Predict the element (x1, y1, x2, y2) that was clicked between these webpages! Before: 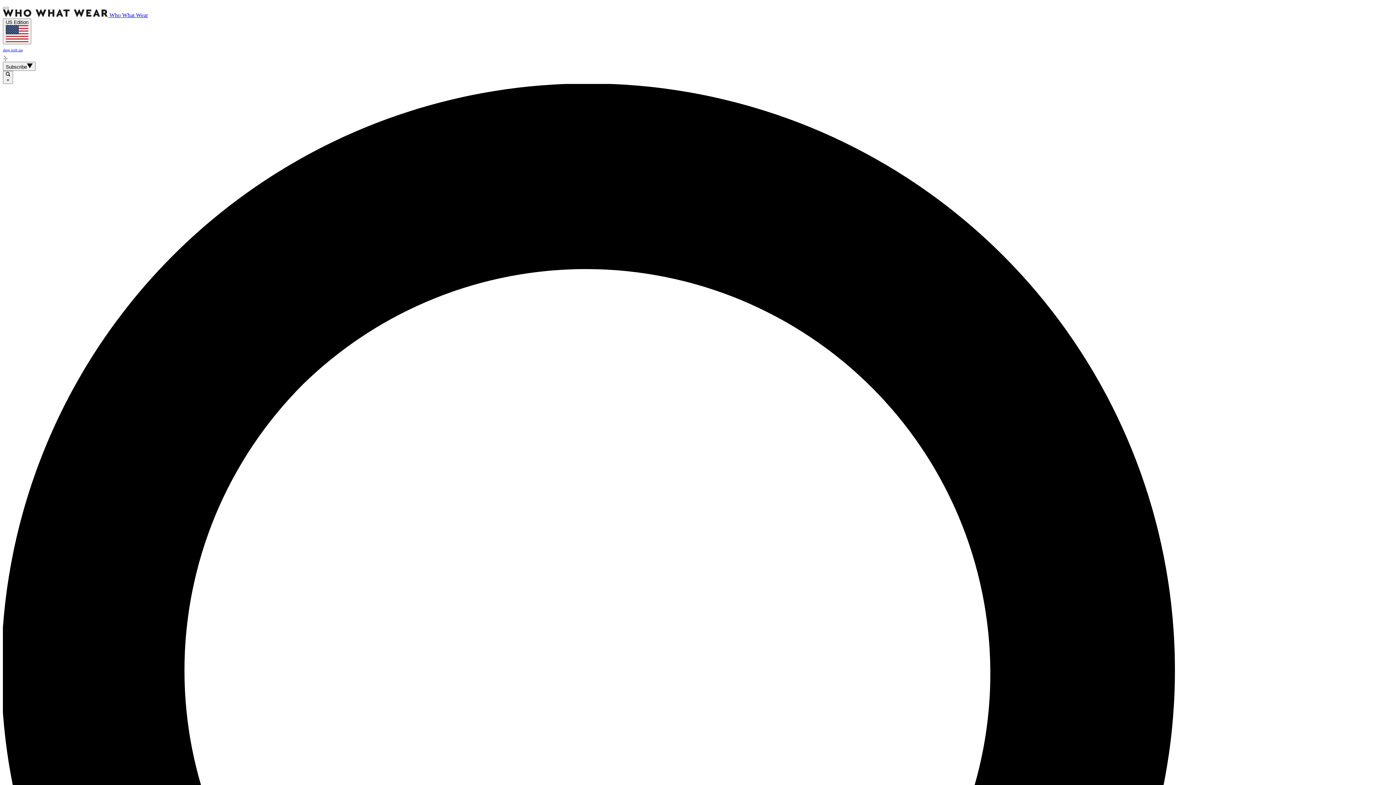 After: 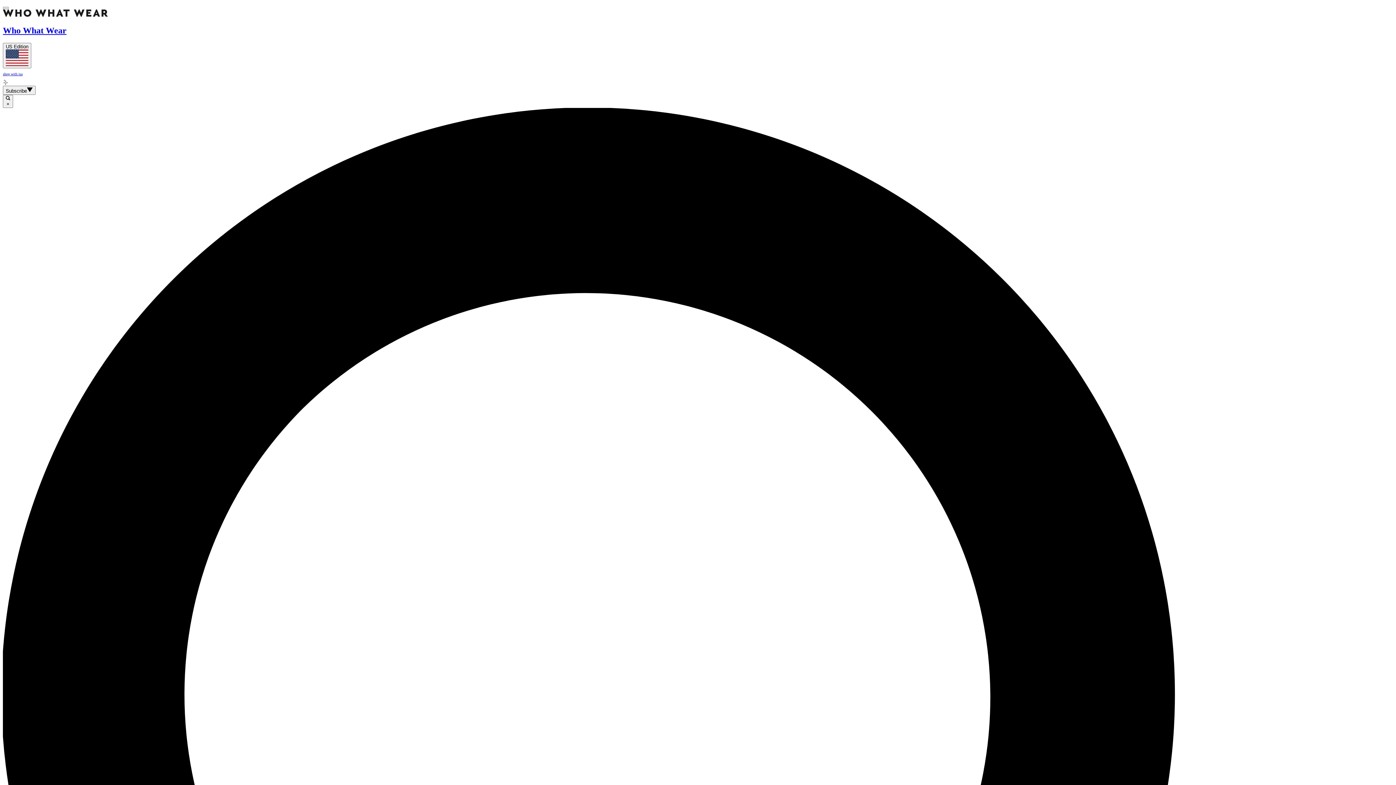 Action: bbox: (2, 47, 1393, 61) label: shop with isa